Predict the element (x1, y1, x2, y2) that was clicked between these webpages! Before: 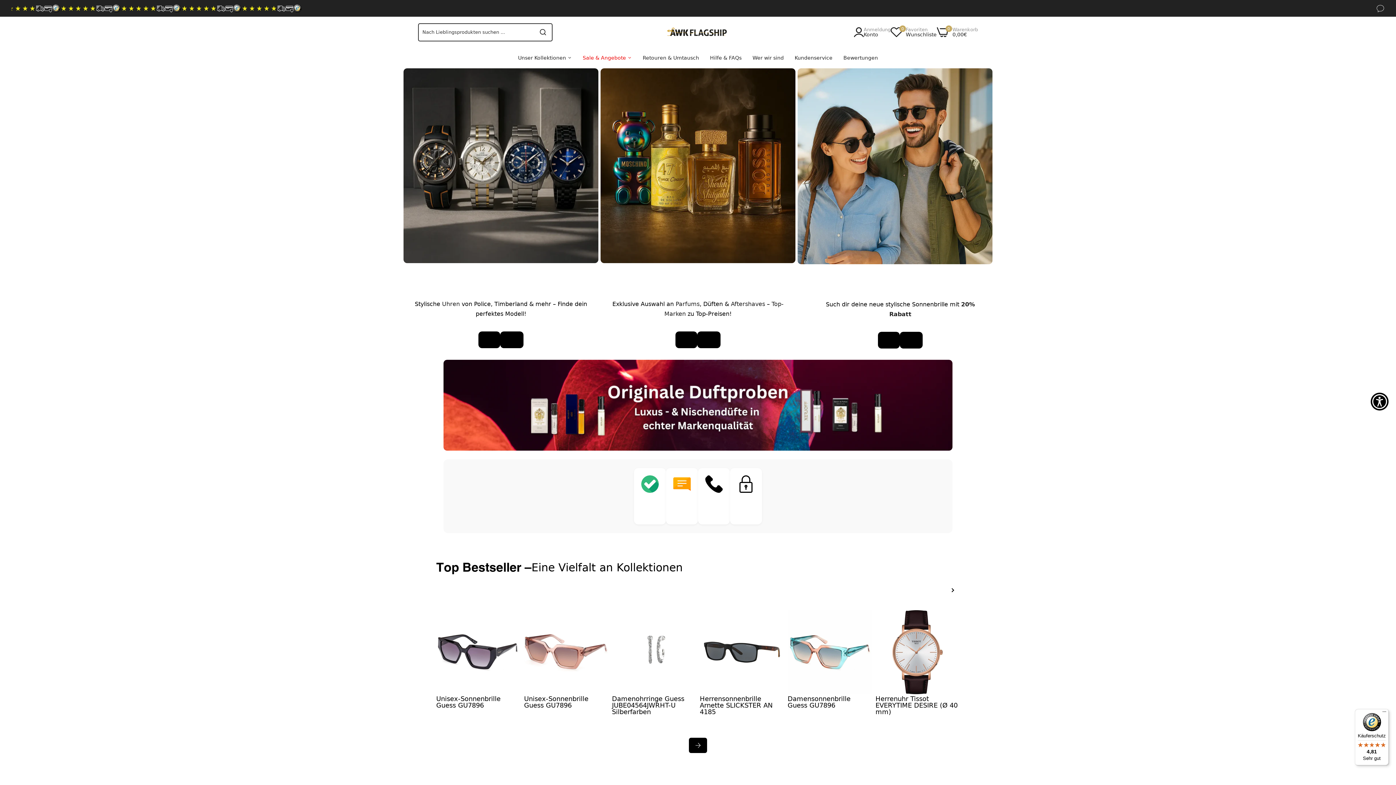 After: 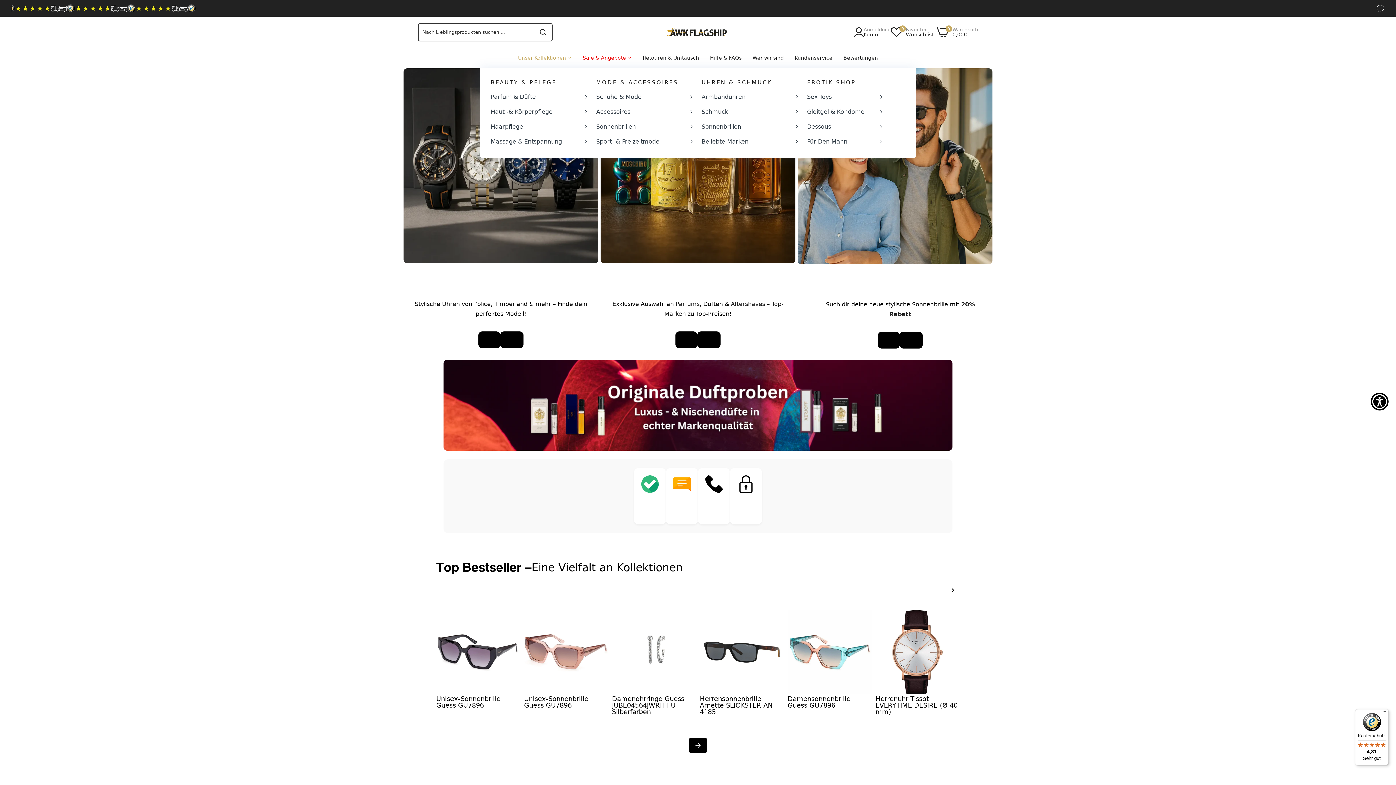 Action: bbox: (518, 48, 572, 68) label: Unser Kollektionen 